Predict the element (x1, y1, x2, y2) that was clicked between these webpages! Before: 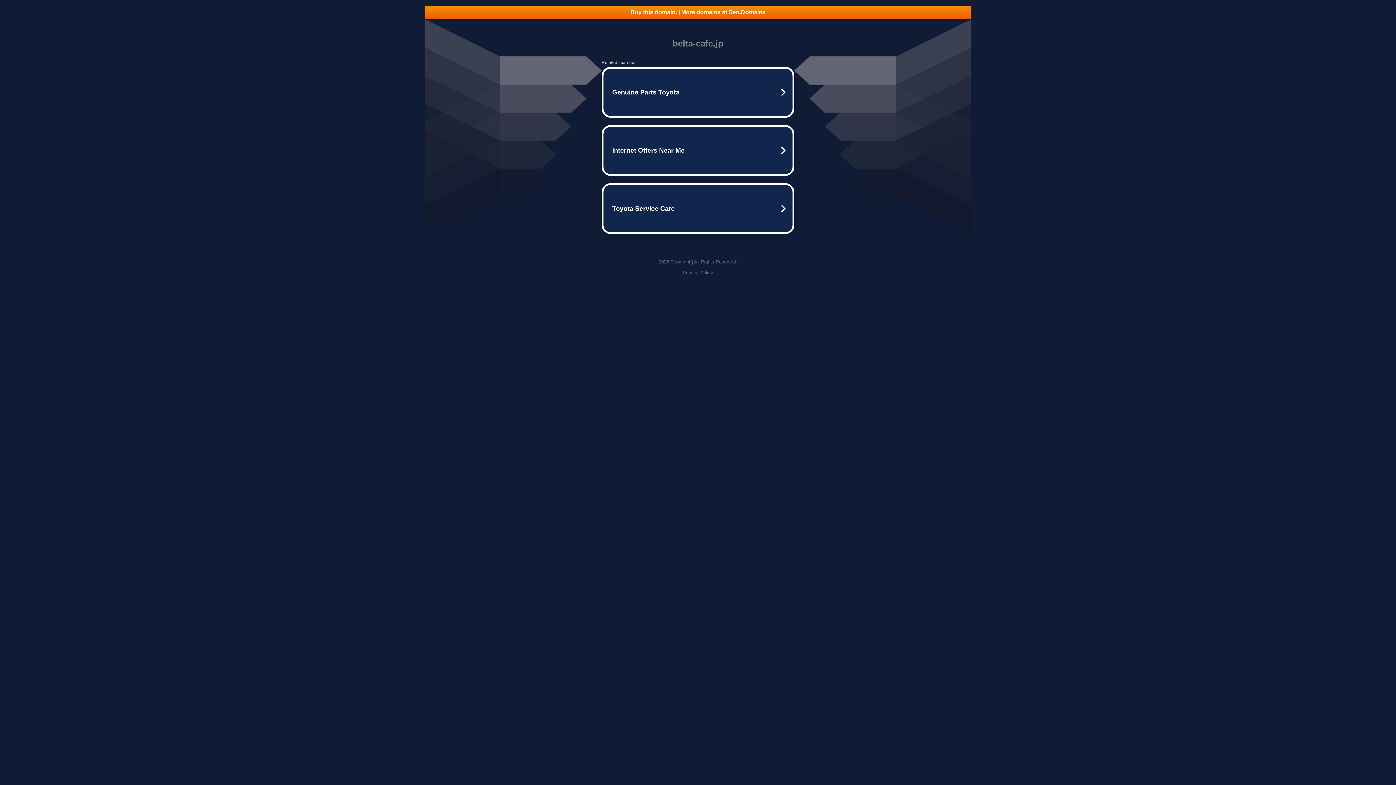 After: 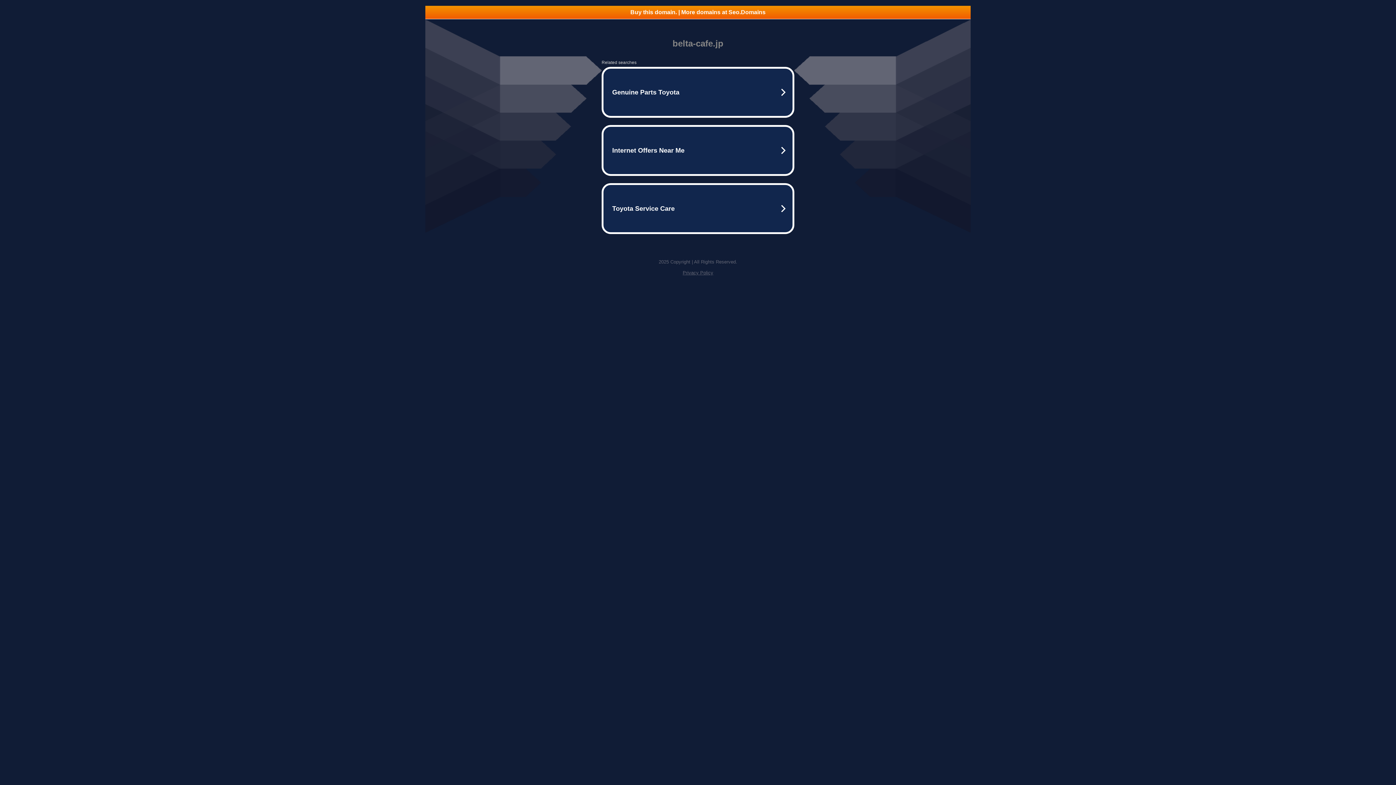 Action: label: Buy this domain. | More domains at Seo.Domains bbox: (425, 5, 970, 18)